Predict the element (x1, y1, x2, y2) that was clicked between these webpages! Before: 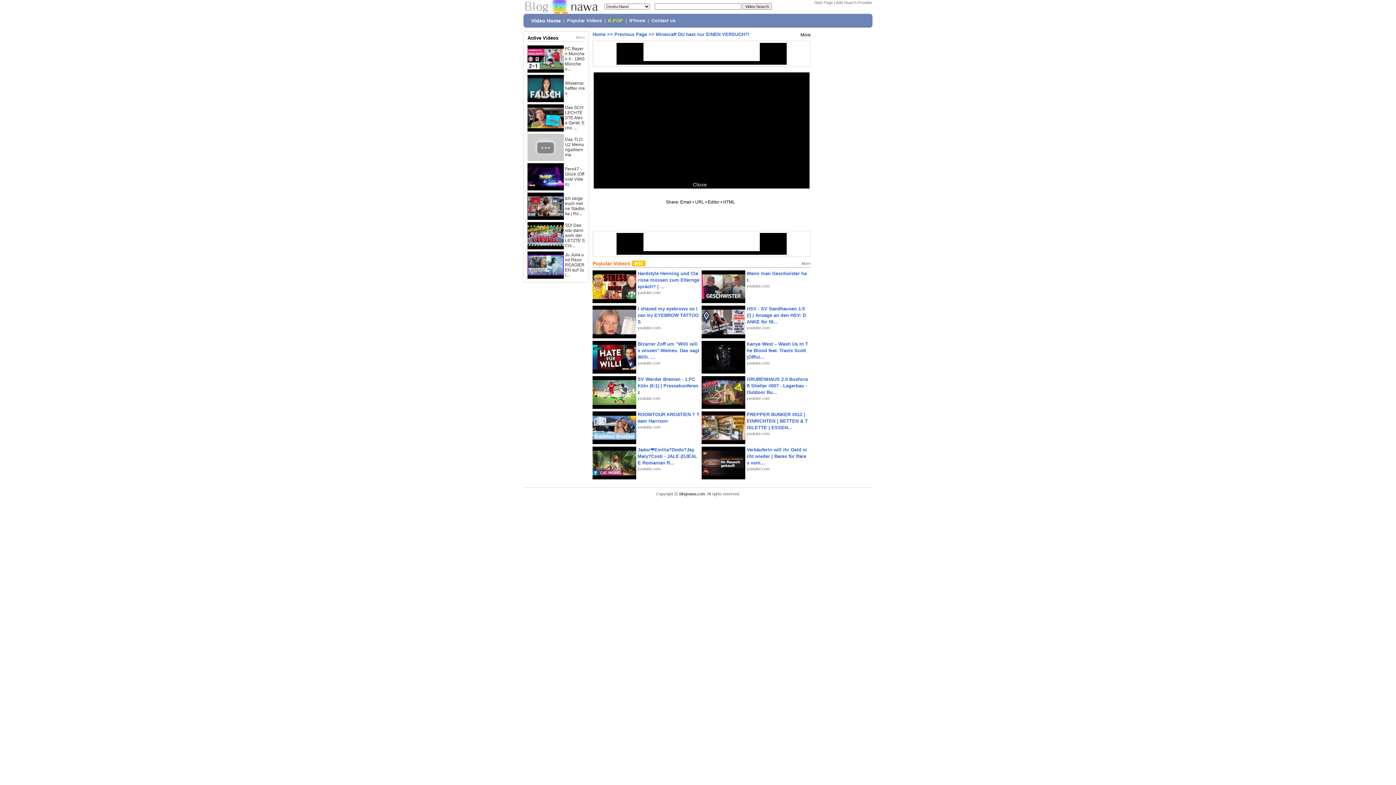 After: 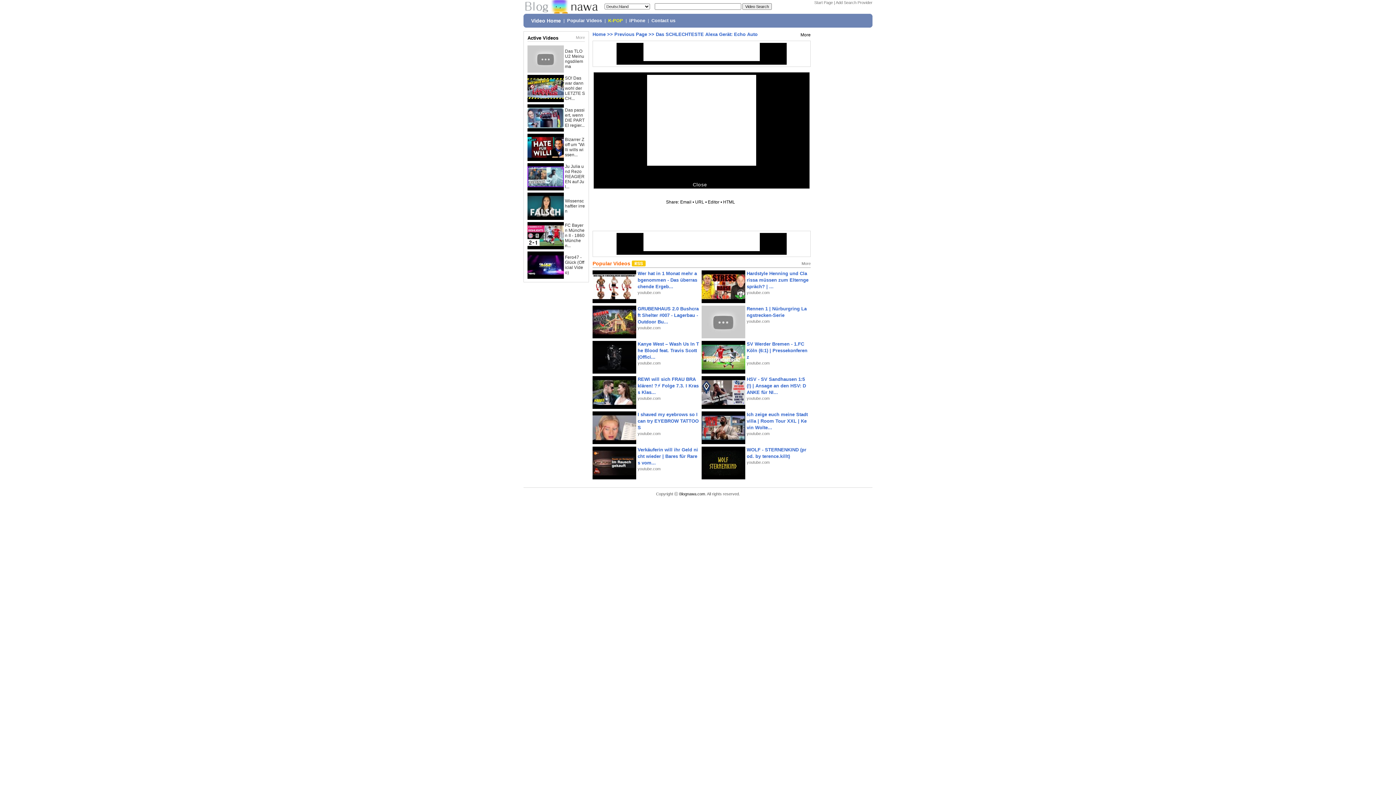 Action: bbox: (527, 115, 564, 120)